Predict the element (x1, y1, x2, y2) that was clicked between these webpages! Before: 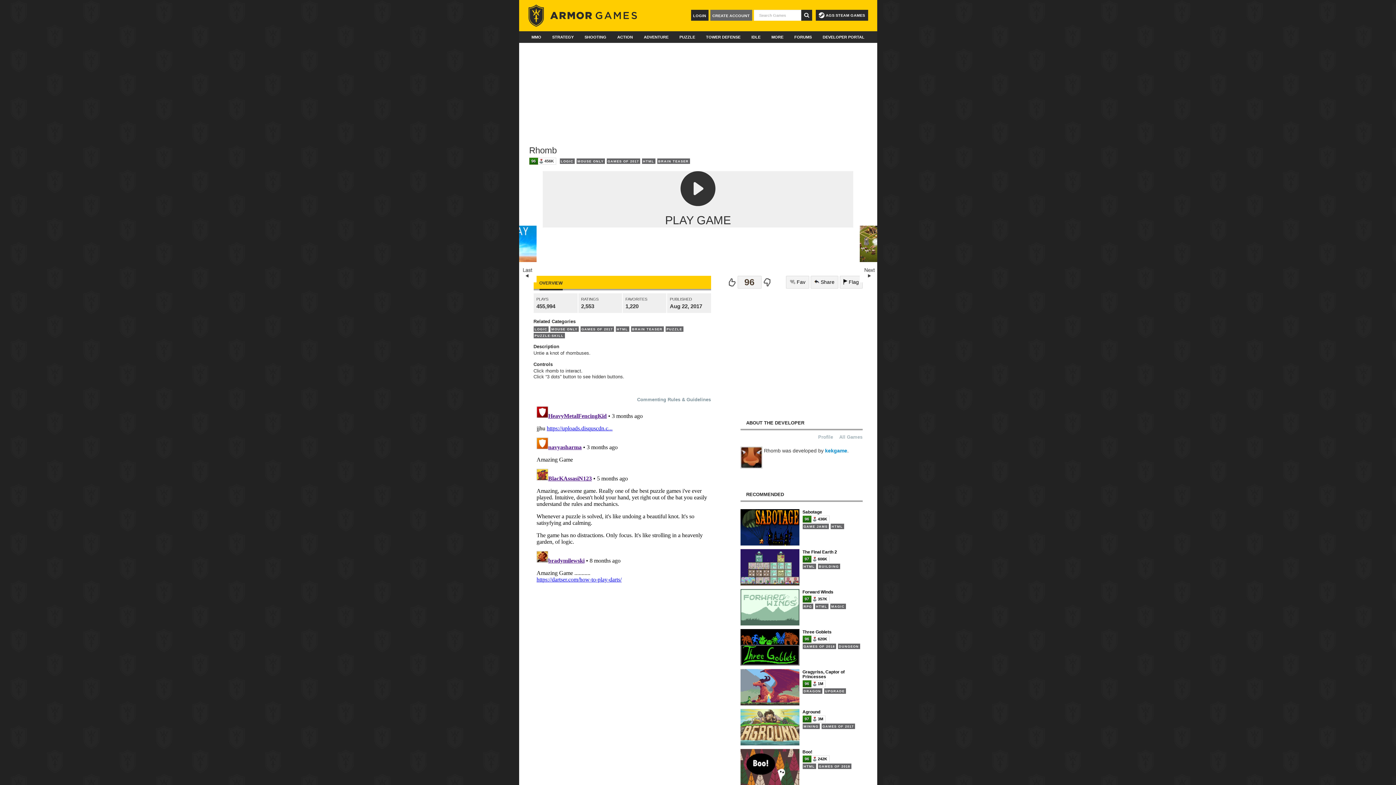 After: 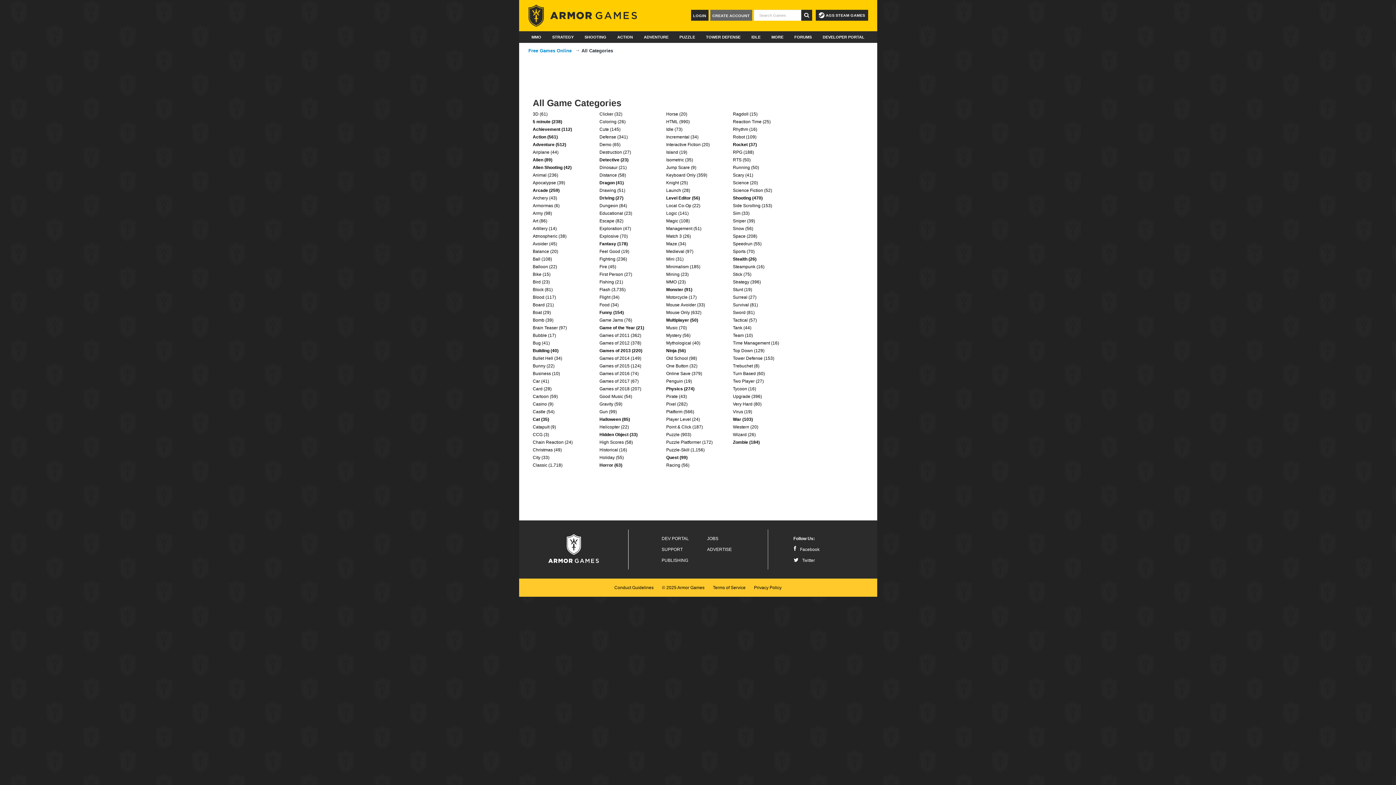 Action: bbox: (767, 31, 787, 42) label: MORE